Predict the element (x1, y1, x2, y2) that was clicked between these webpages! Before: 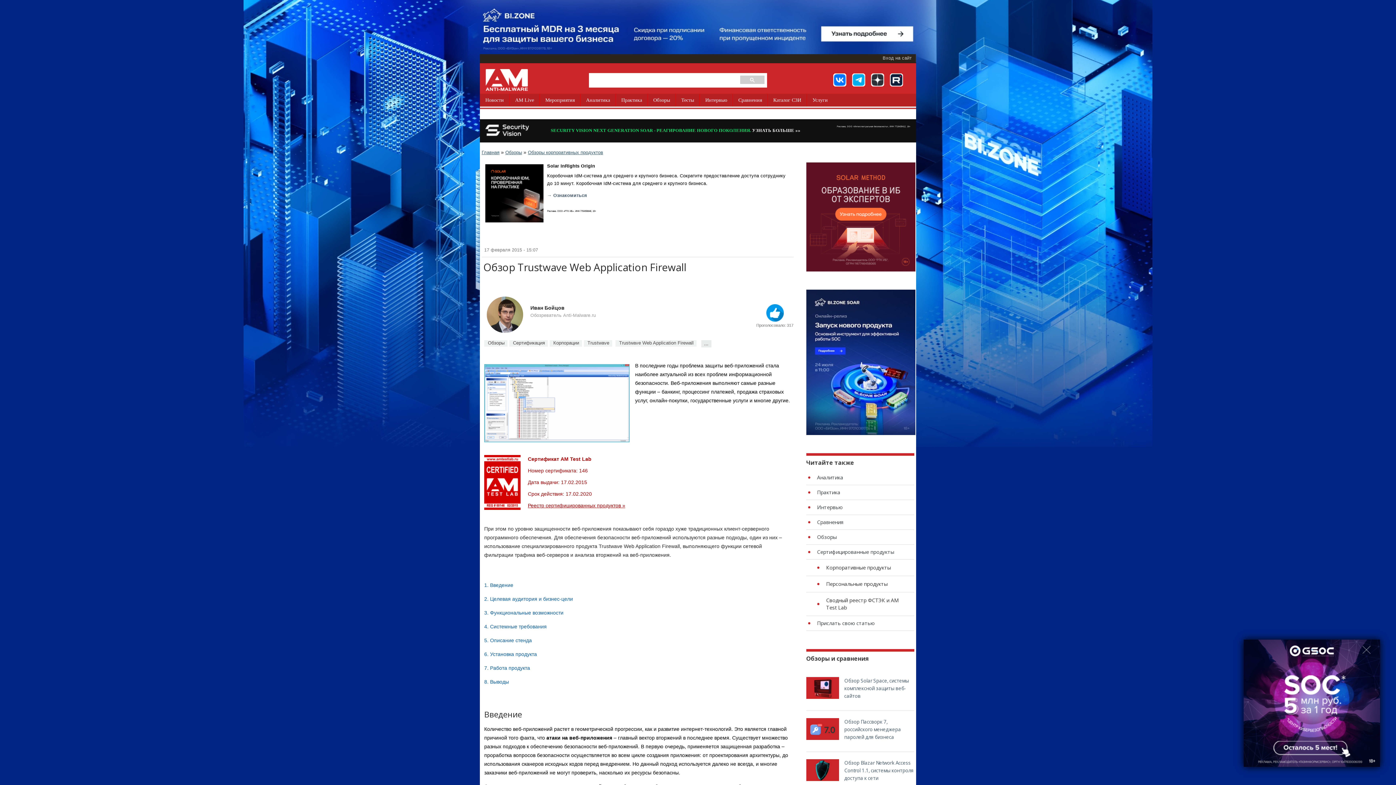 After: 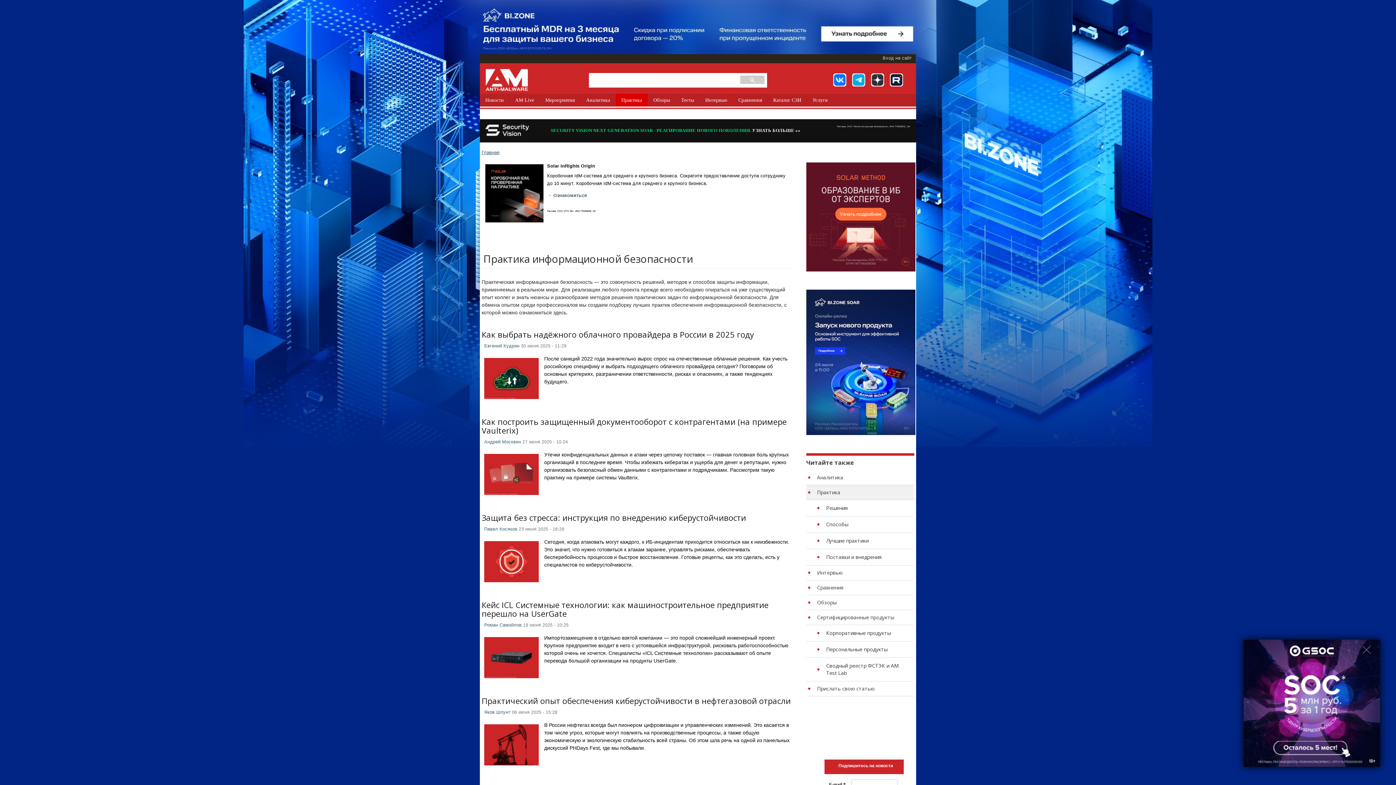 Action: label: Практика bbox: (806, 485, 914, 500)